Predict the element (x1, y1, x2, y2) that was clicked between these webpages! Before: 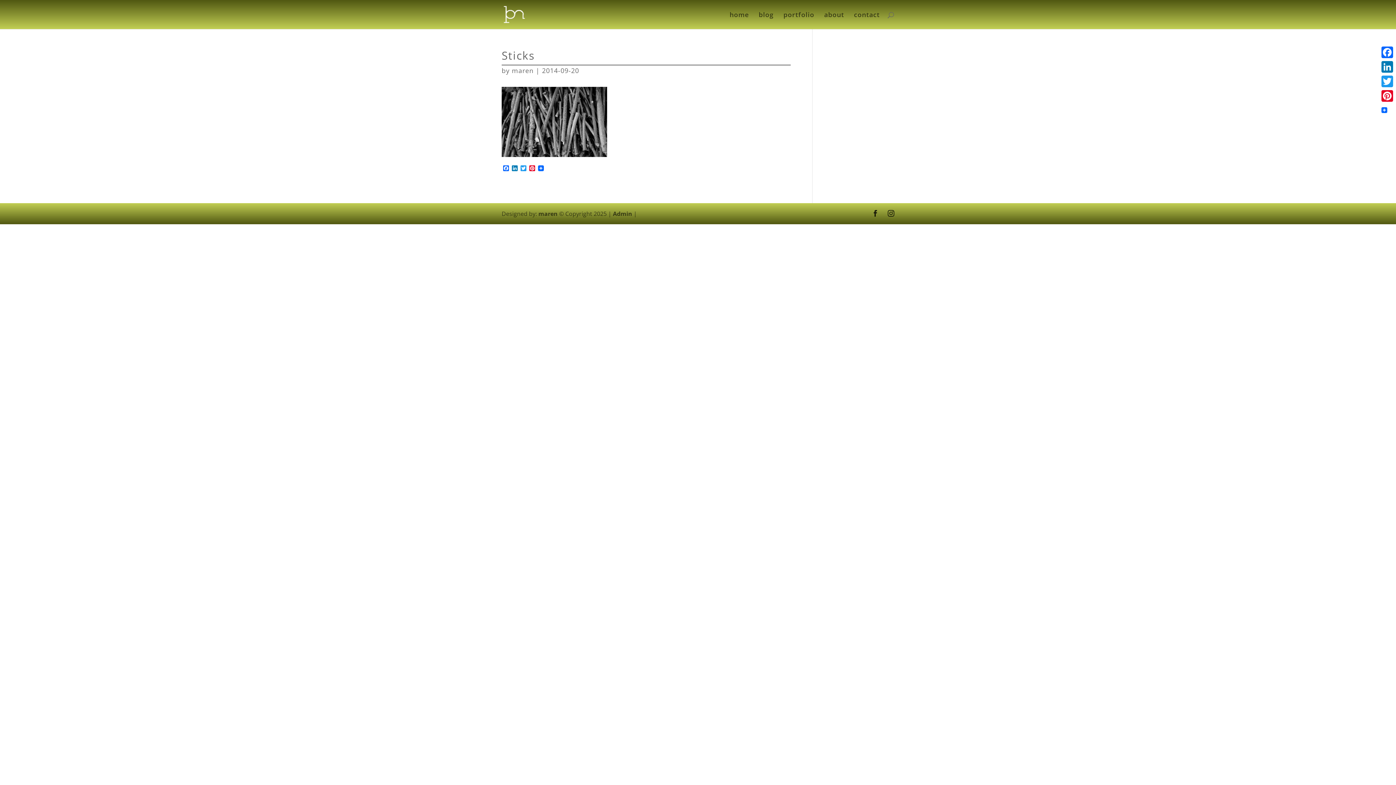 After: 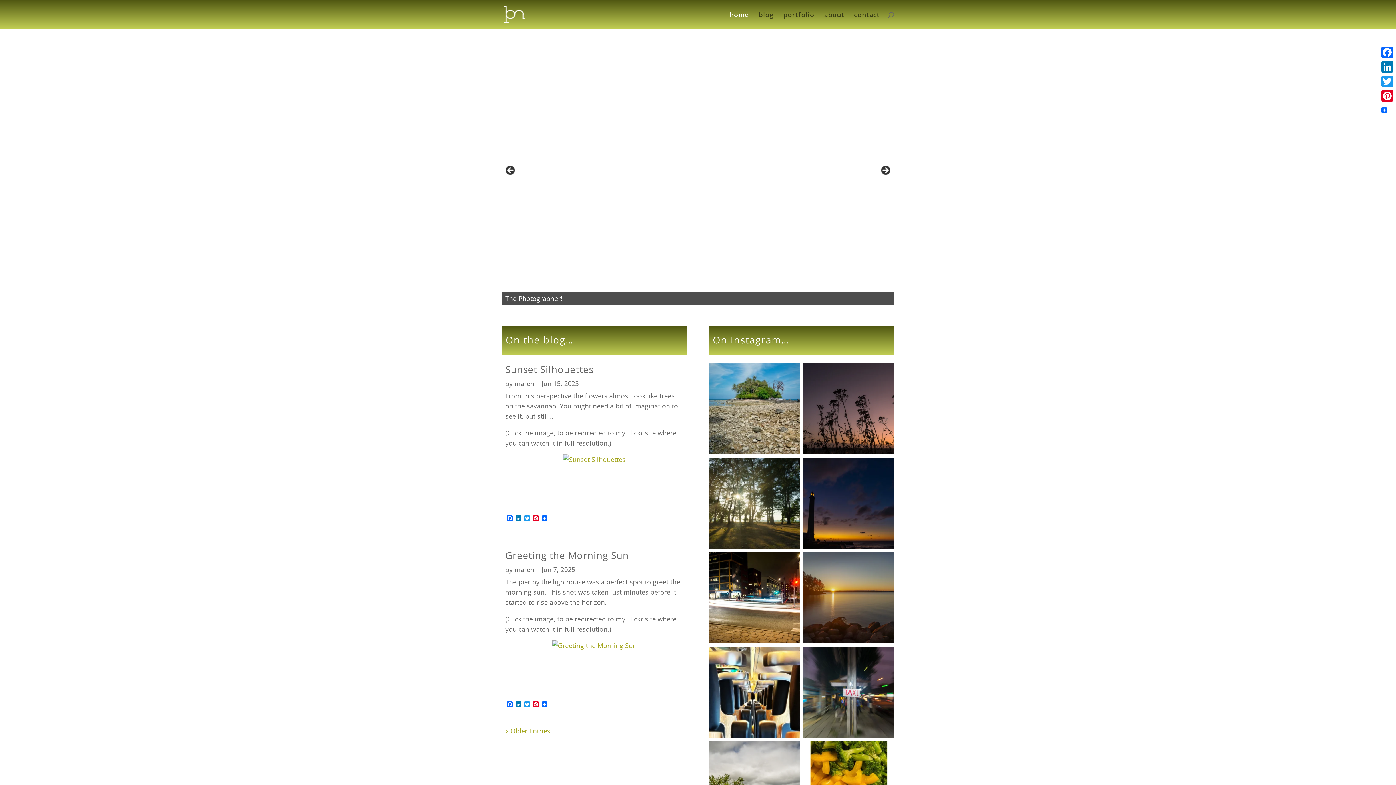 Action: bbox: (729, 12, 749, 29) label: home